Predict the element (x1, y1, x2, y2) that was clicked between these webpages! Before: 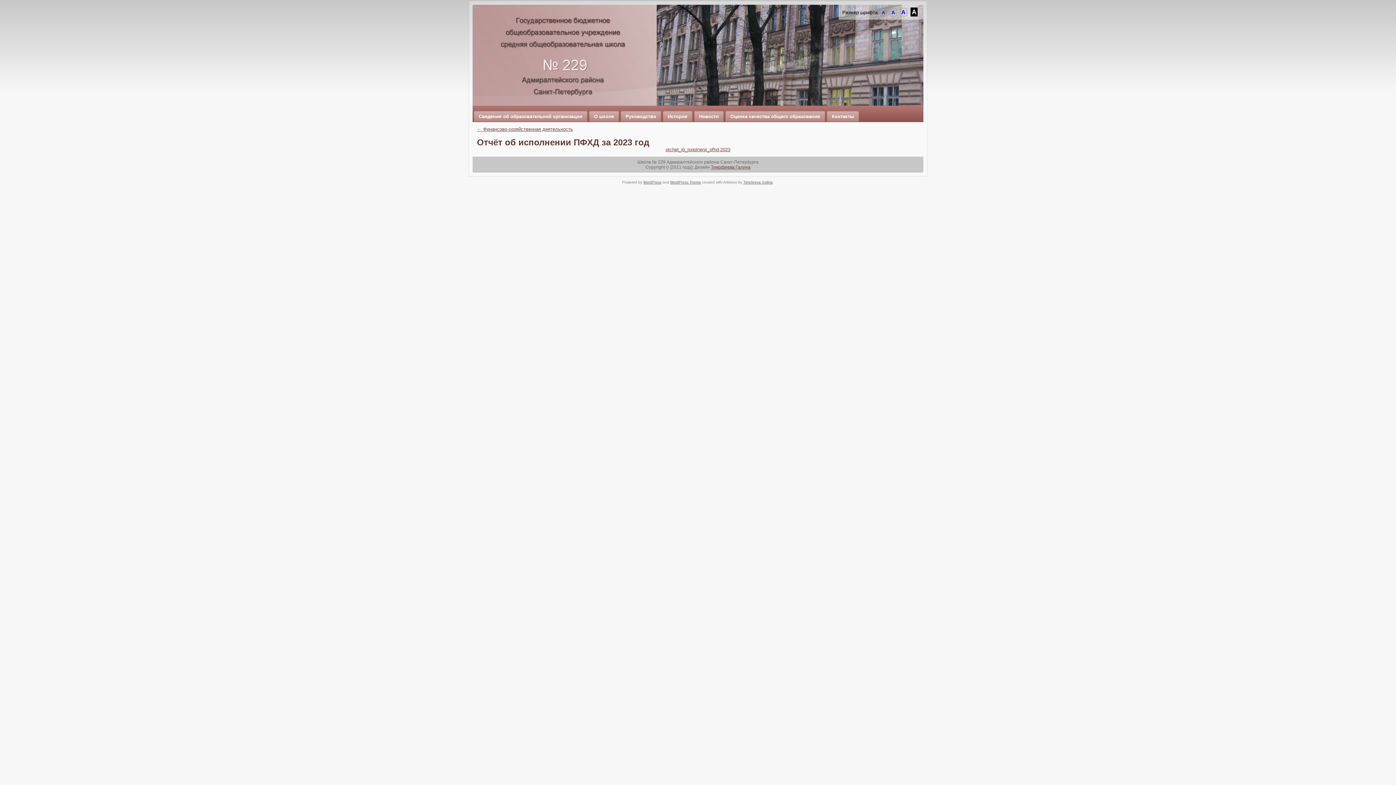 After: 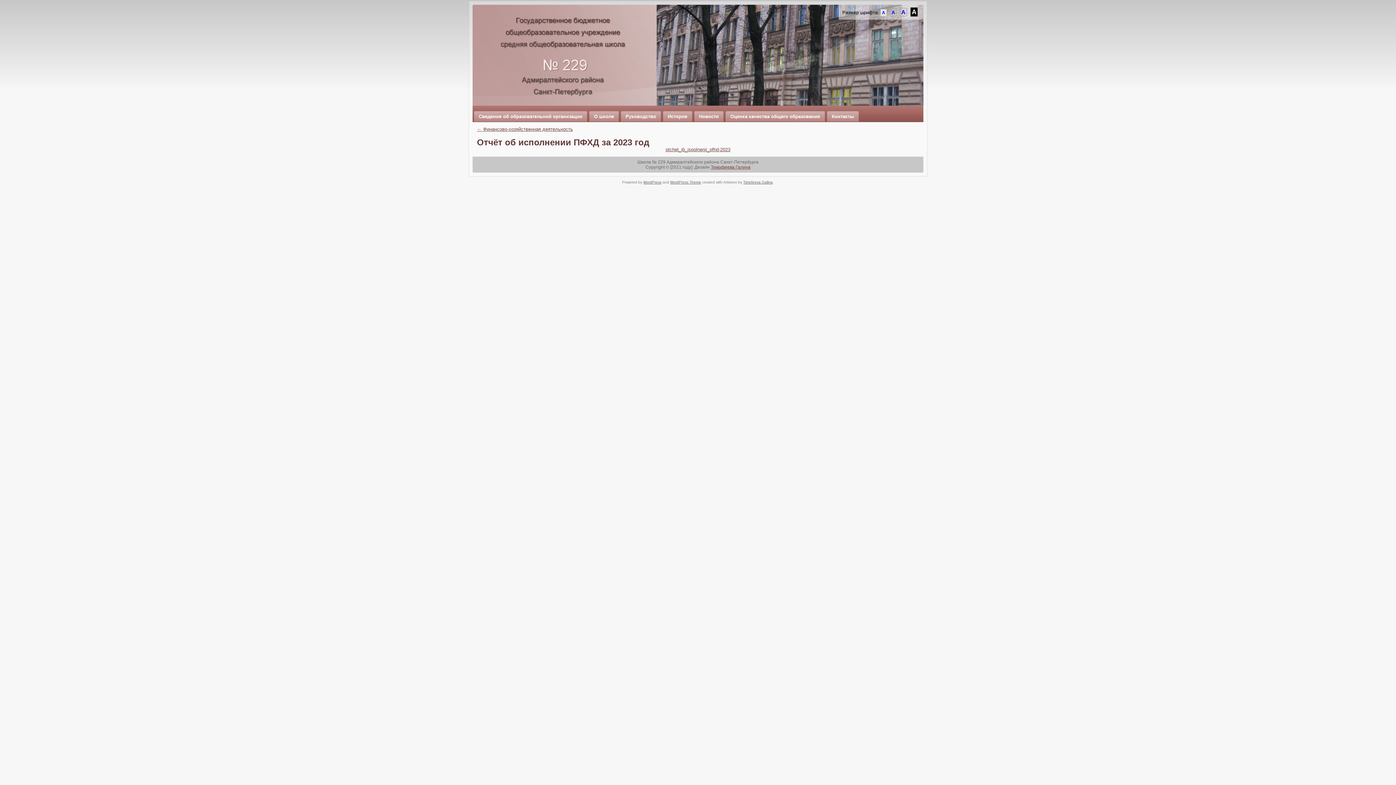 Action: bbox: (880, 9, 886, 16) label: A